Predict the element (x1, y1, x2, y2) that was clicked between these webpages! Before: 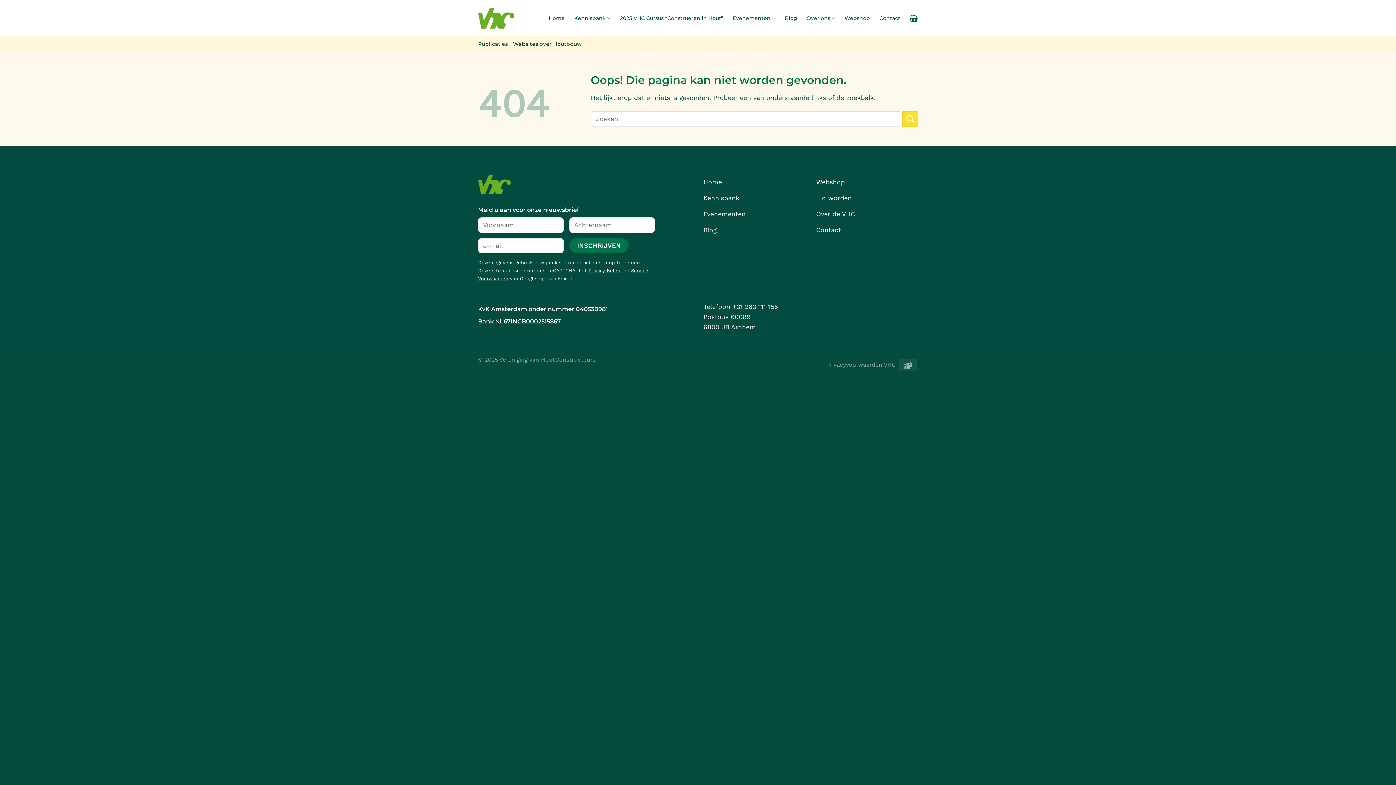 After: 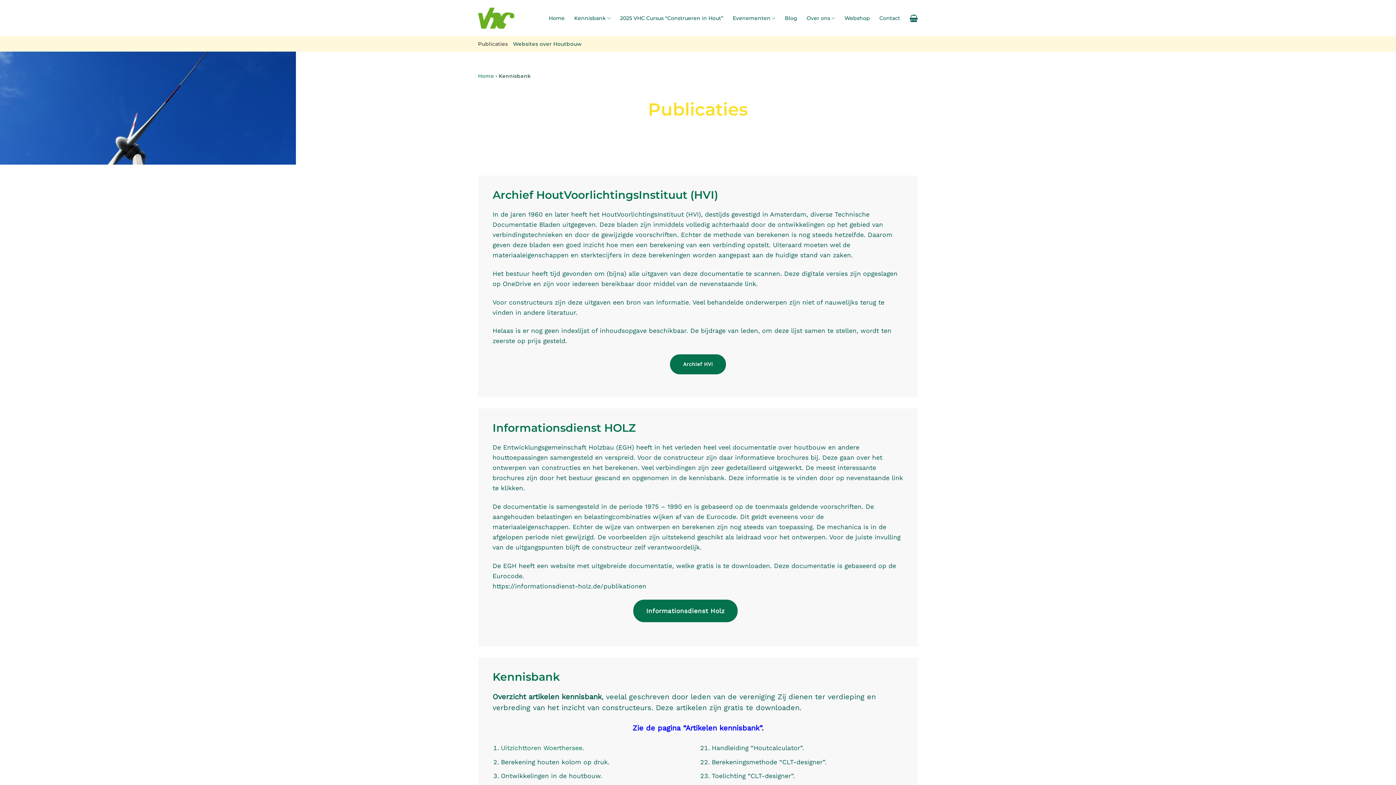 Action: label: Publicaties bbox: (478, 36, 508, 51)